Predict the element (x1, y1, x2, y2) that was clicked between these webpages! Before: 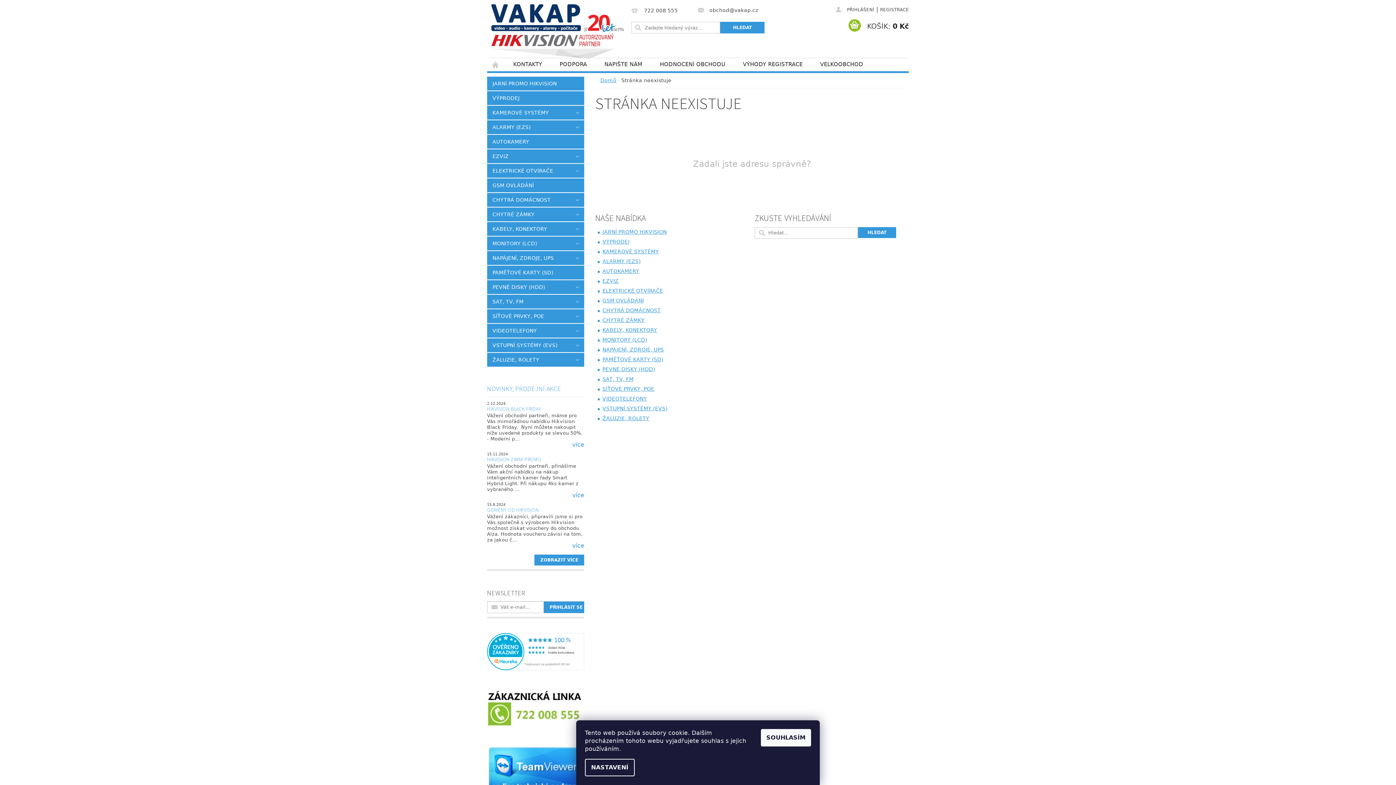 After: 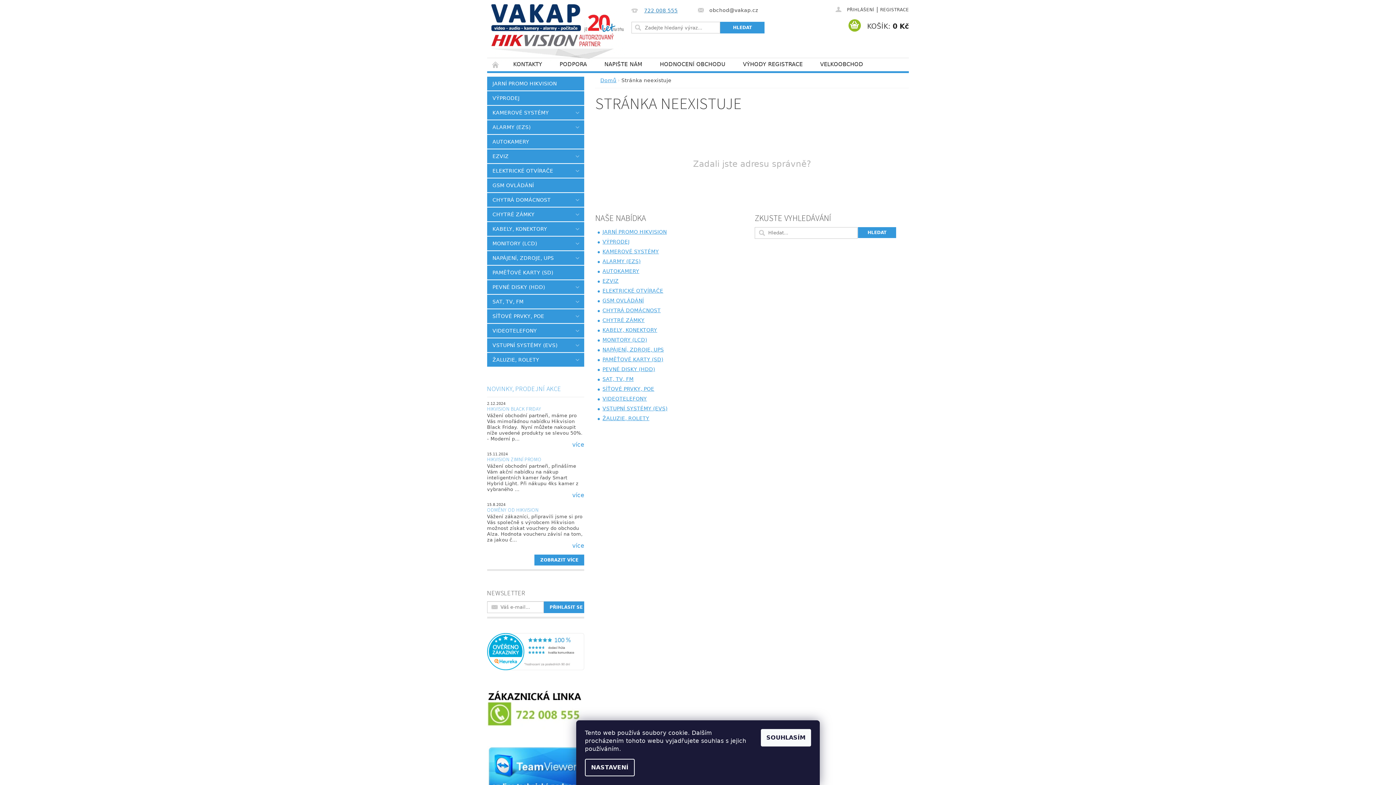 Action: label: 722 008 555 bbox: (631, 7, 677, 14)